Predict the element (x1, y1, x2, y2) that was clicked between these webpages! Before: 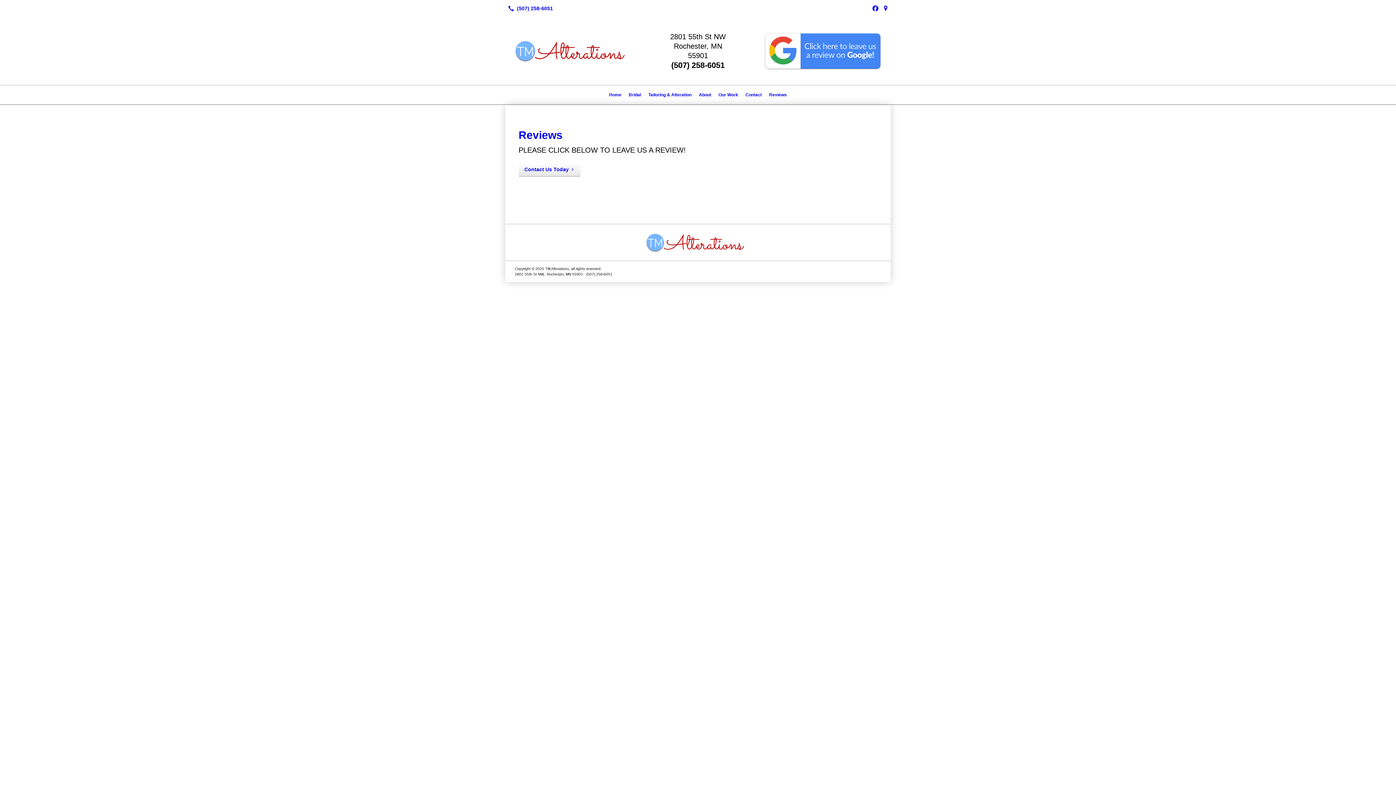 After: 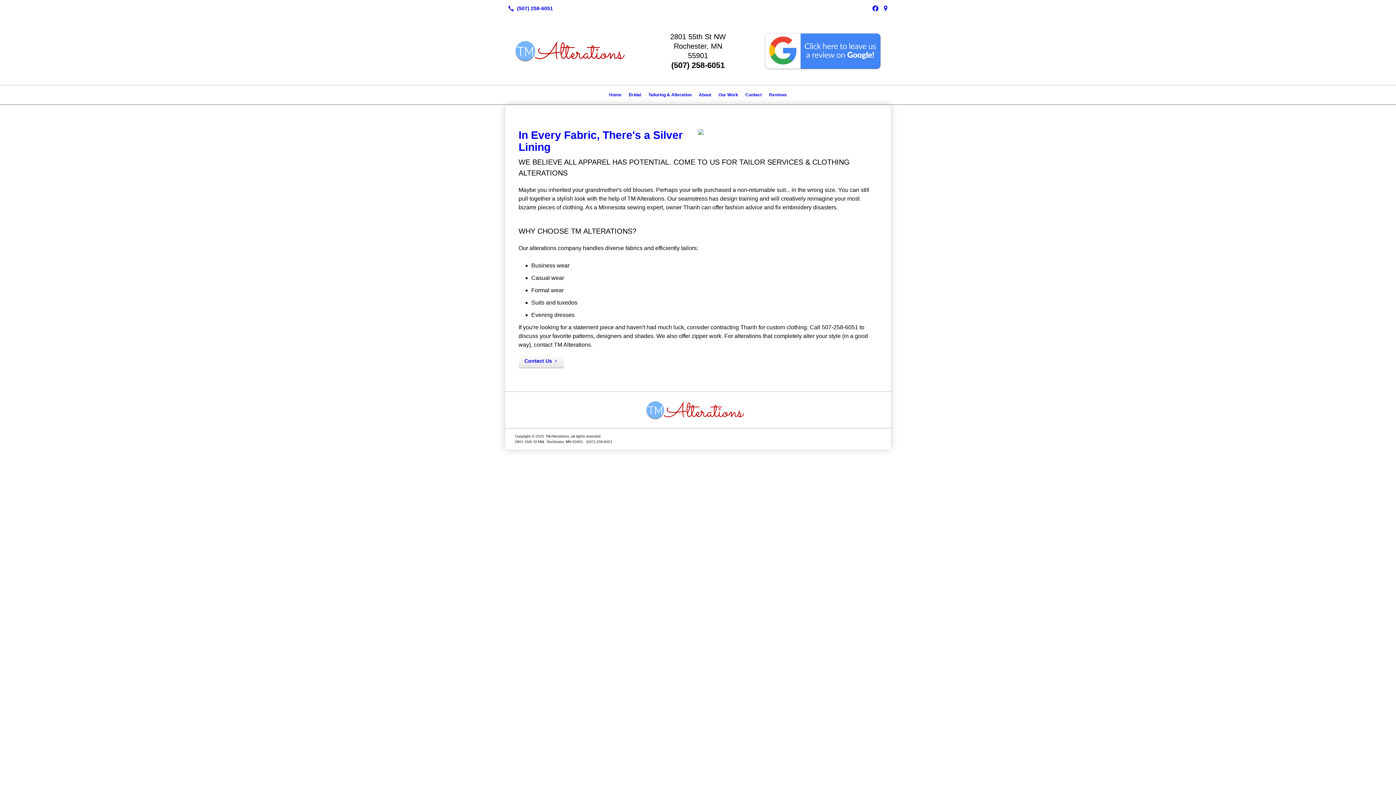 Action: label: Tailoring & Alteration bbox: (644, 89, 695, 100)